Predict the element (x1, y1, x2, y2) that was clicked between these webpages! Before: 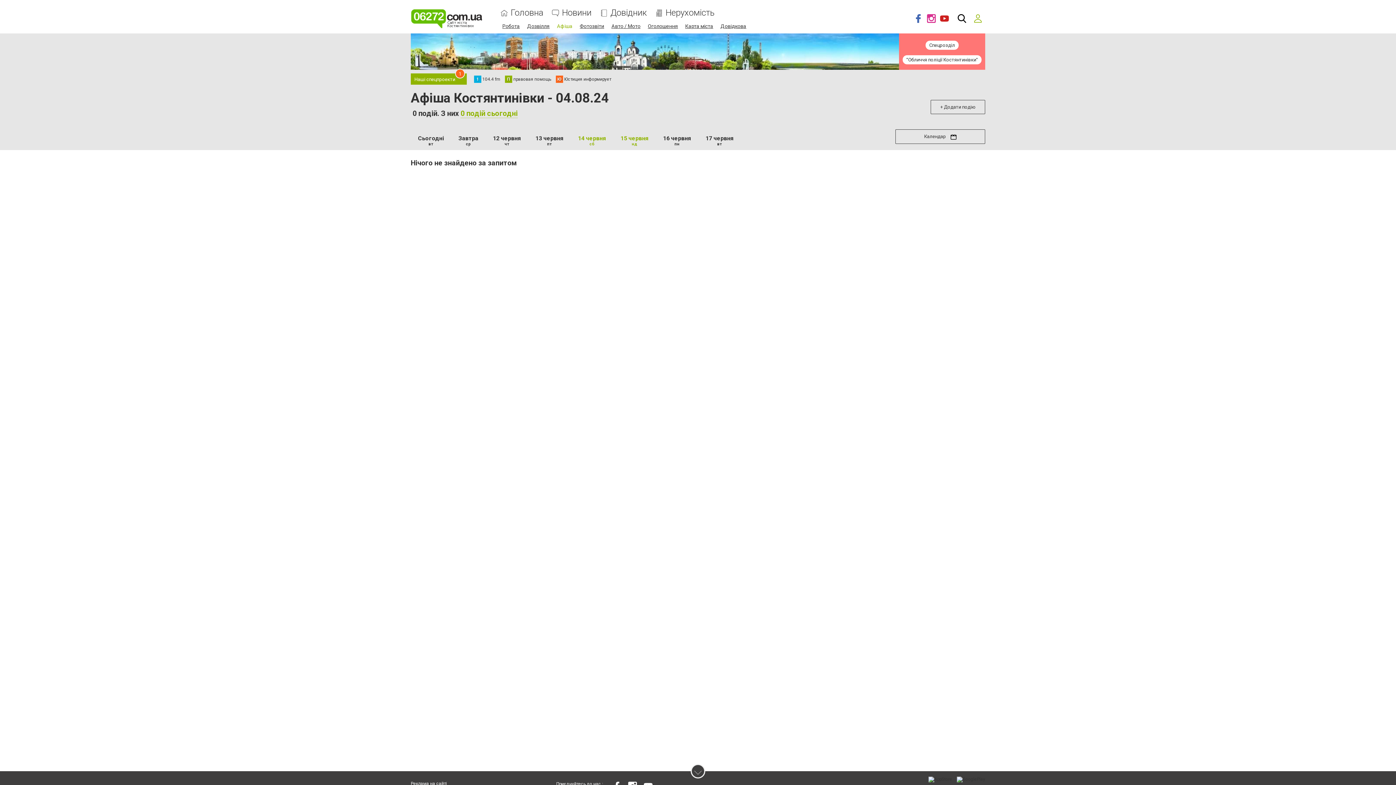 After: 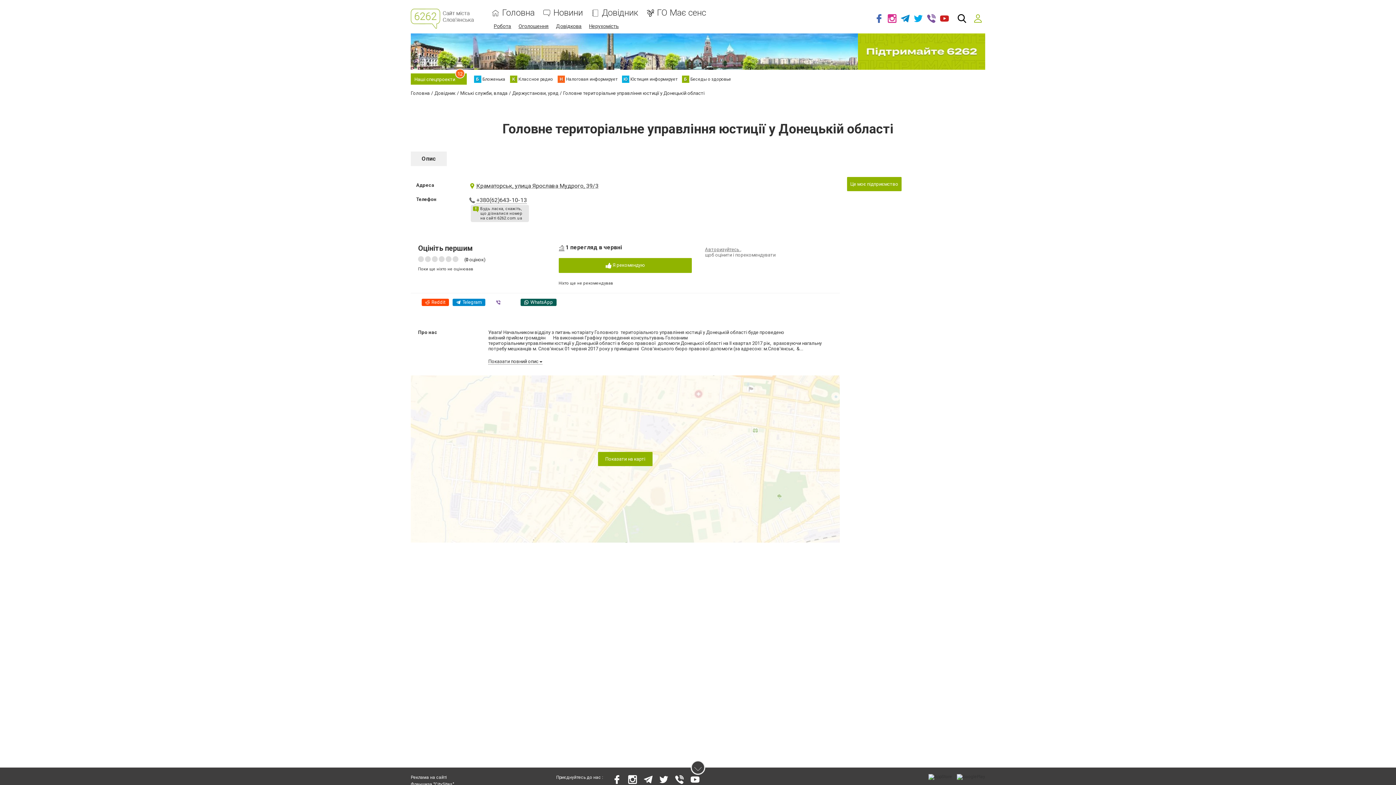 Action: bbox: (556, 75, 611, 82) label: ЮЮстиция информирует